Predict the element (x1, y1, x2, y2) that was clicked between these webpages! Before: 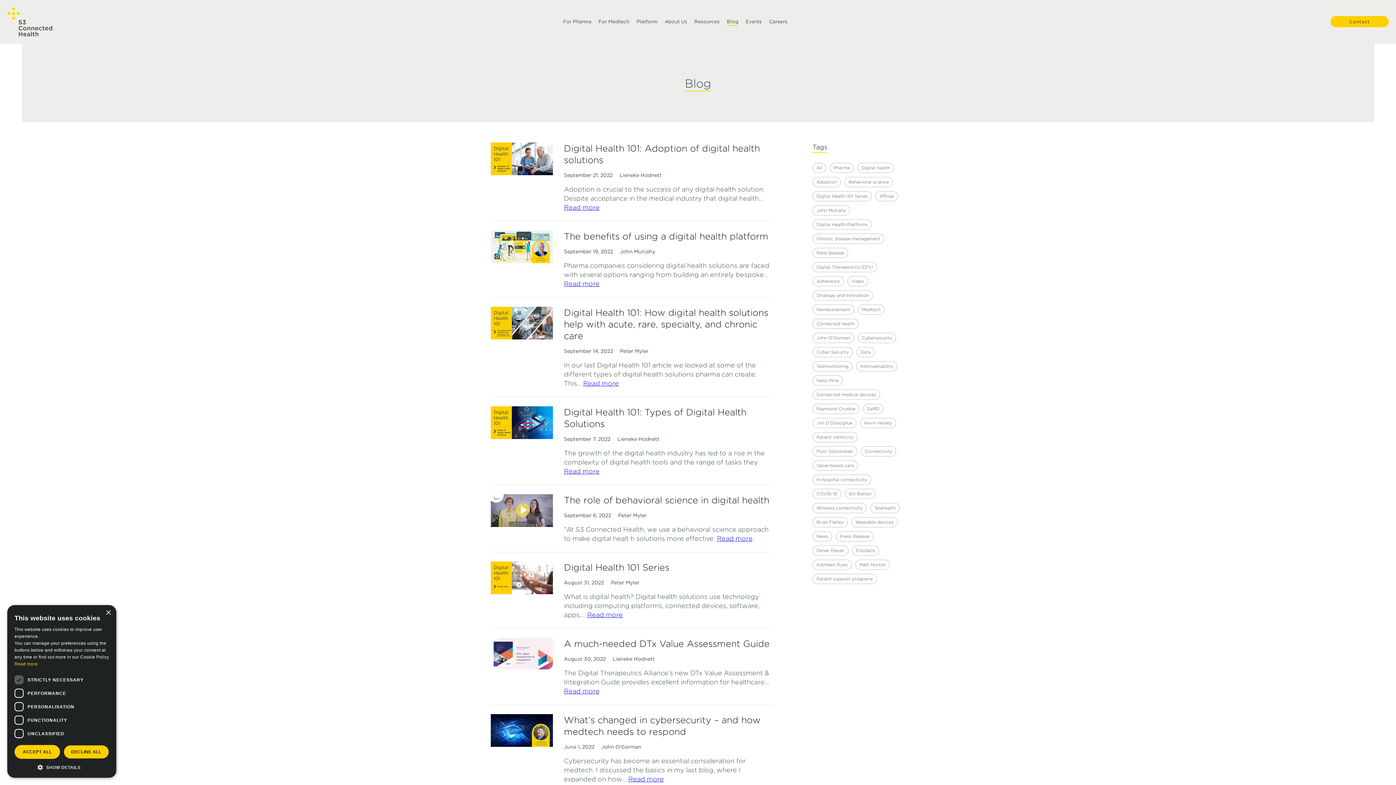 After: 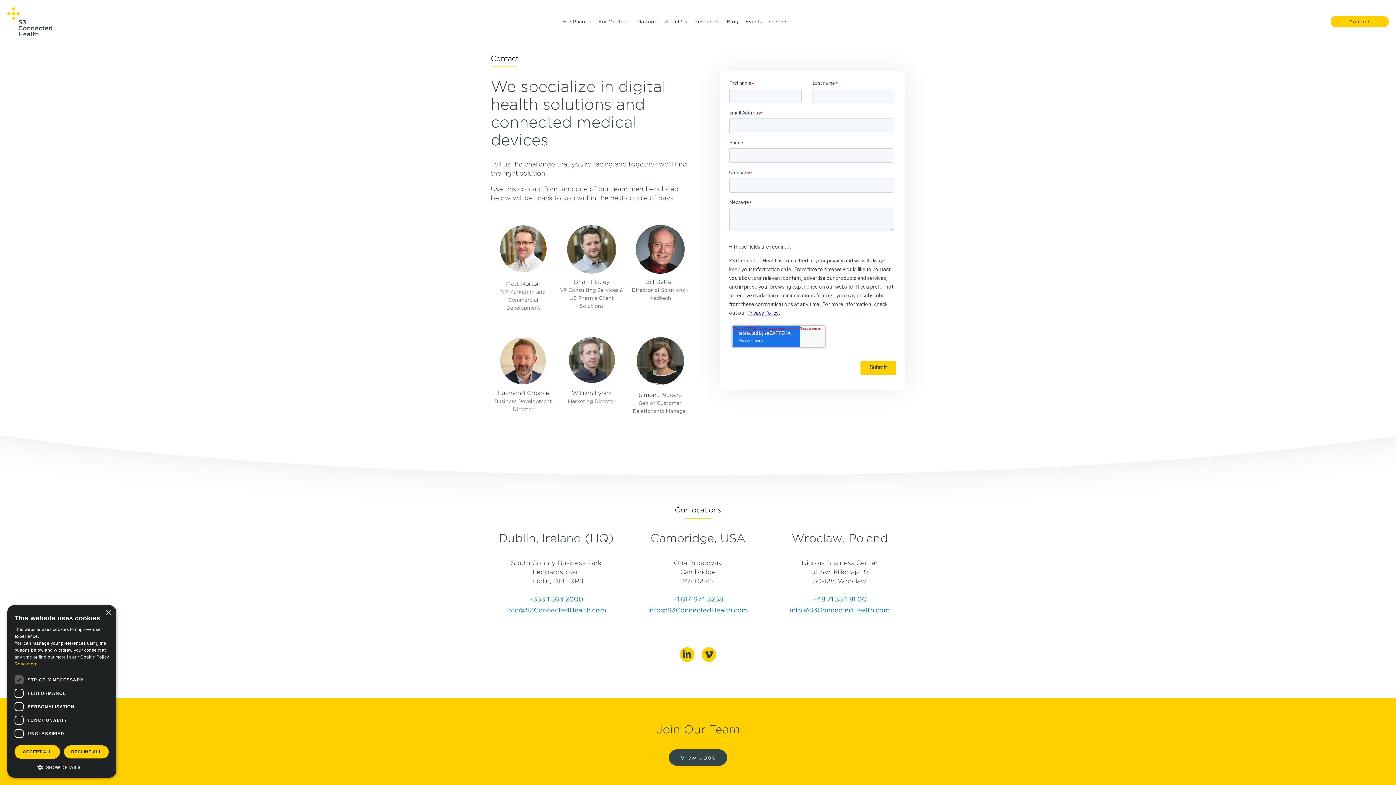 Action: label: Contact bbox: (1330, 16, 1389, 27)